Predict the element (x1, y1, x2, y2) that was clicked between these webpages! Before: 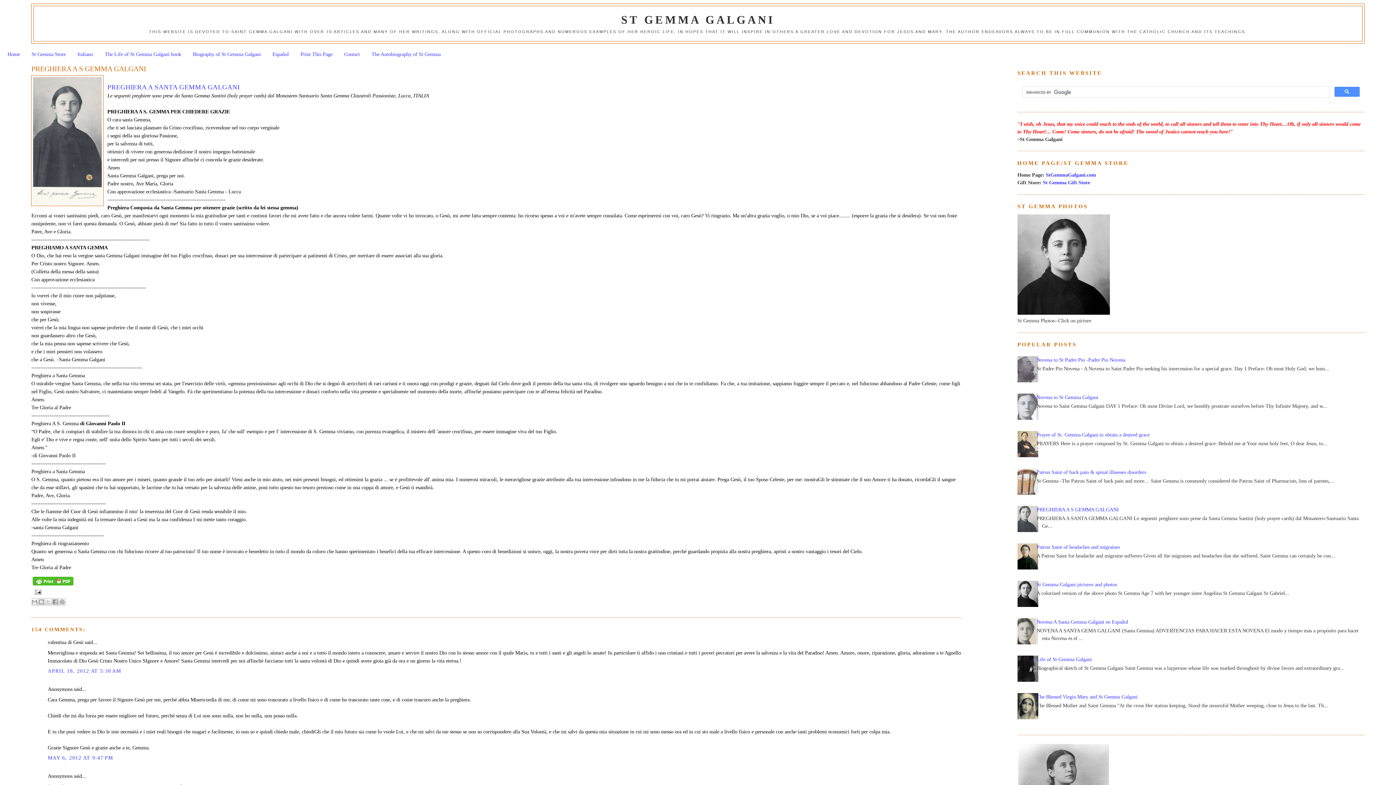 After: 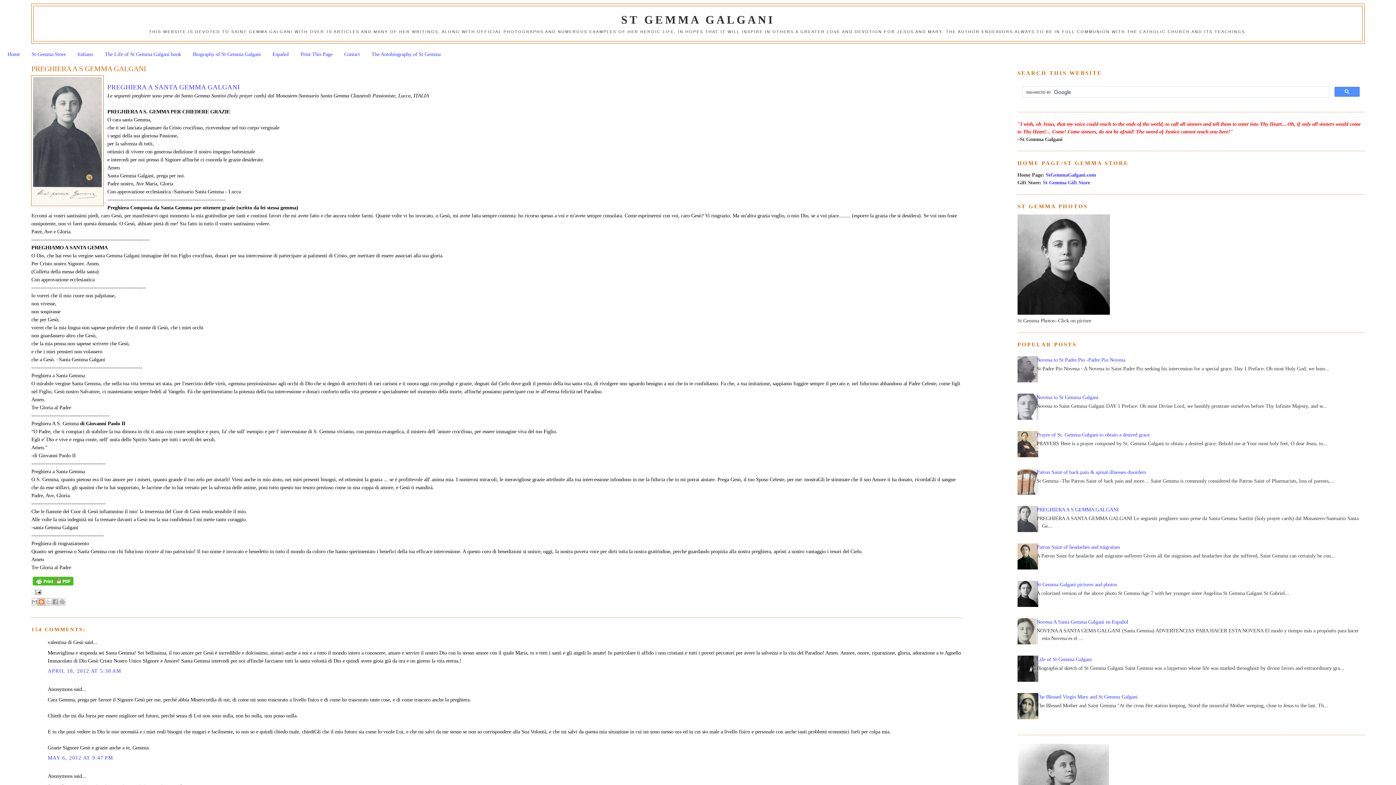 Action: label: BLOGTHIS! bbox: (37, 598, 45, 605)